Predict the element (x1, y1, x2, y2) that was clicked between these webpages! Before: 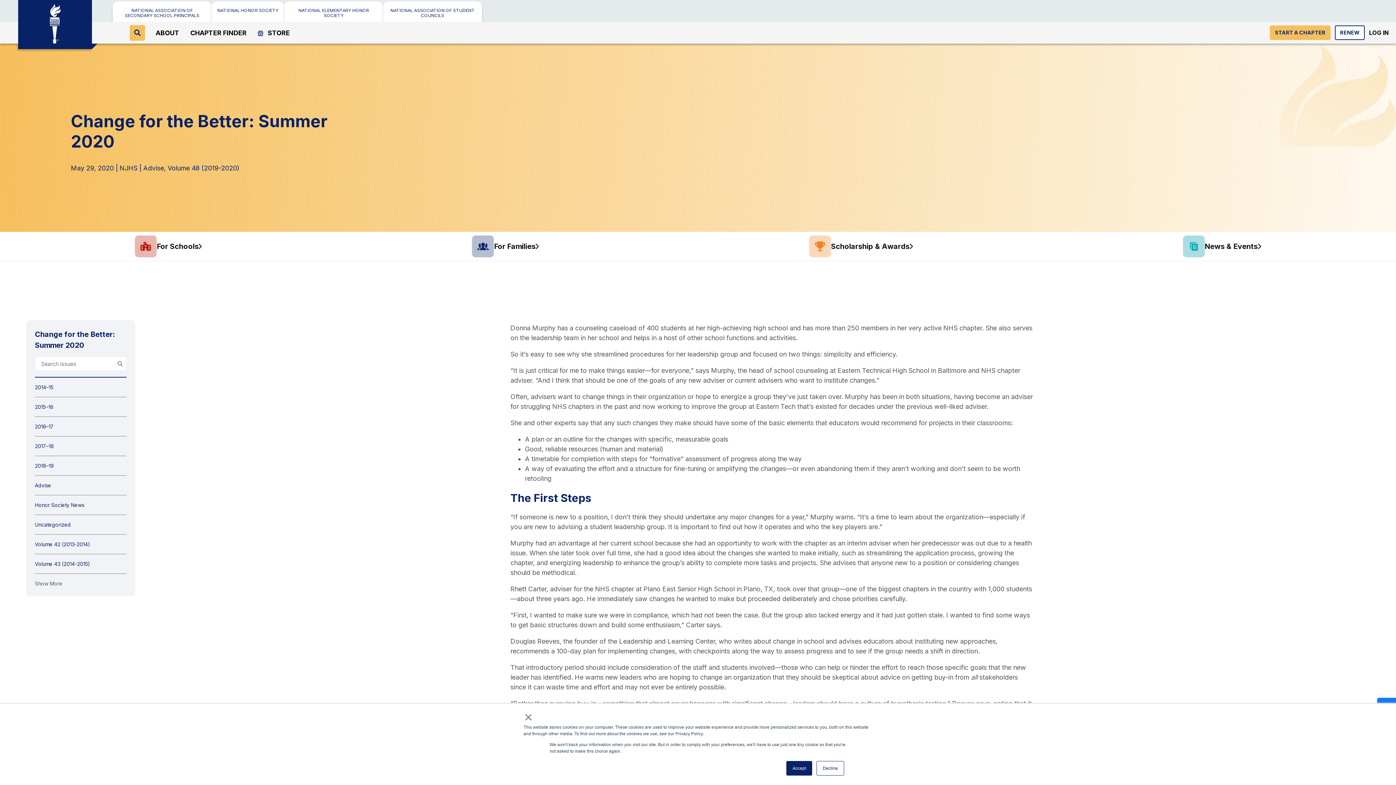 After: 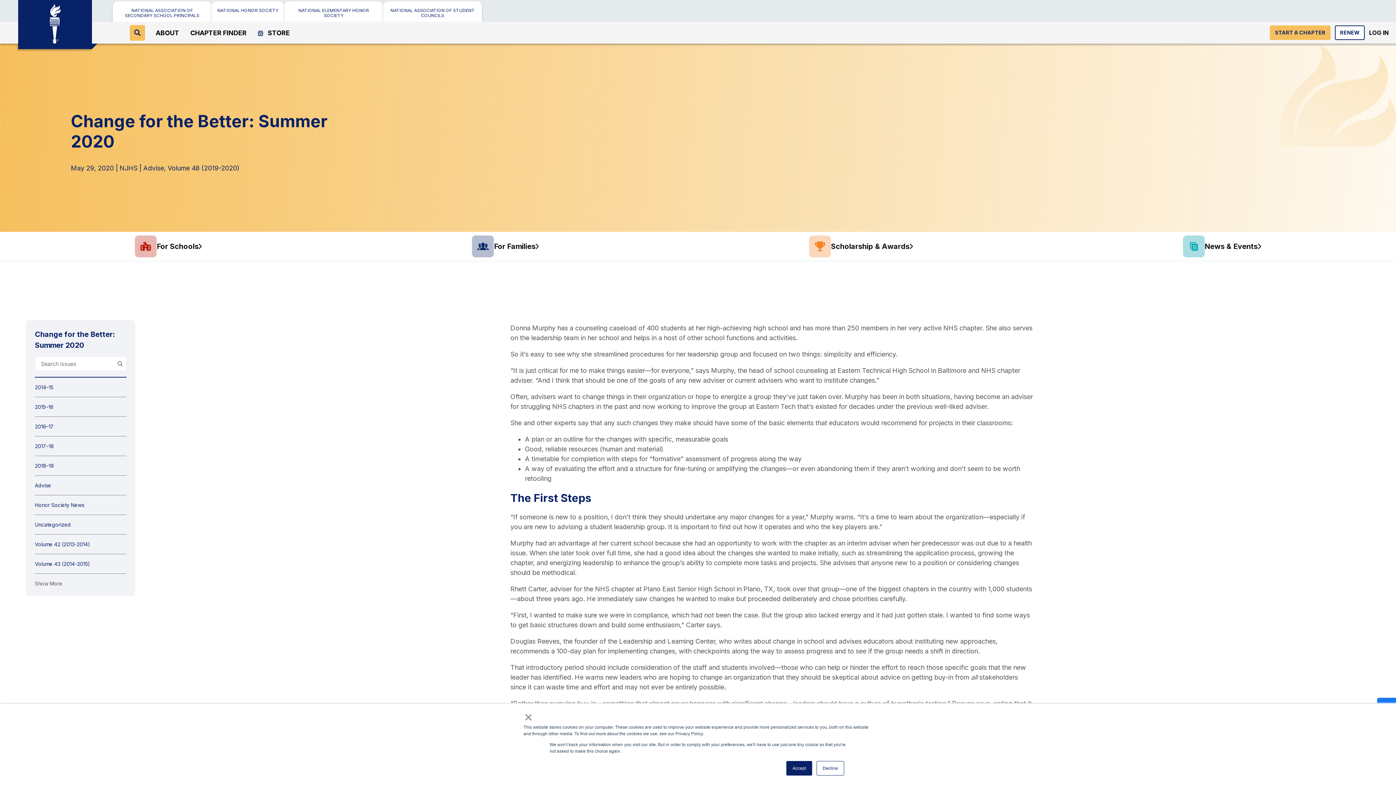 Action: bbox: (70, 110, 372, 151) label: Change for the Better: Summer 2020